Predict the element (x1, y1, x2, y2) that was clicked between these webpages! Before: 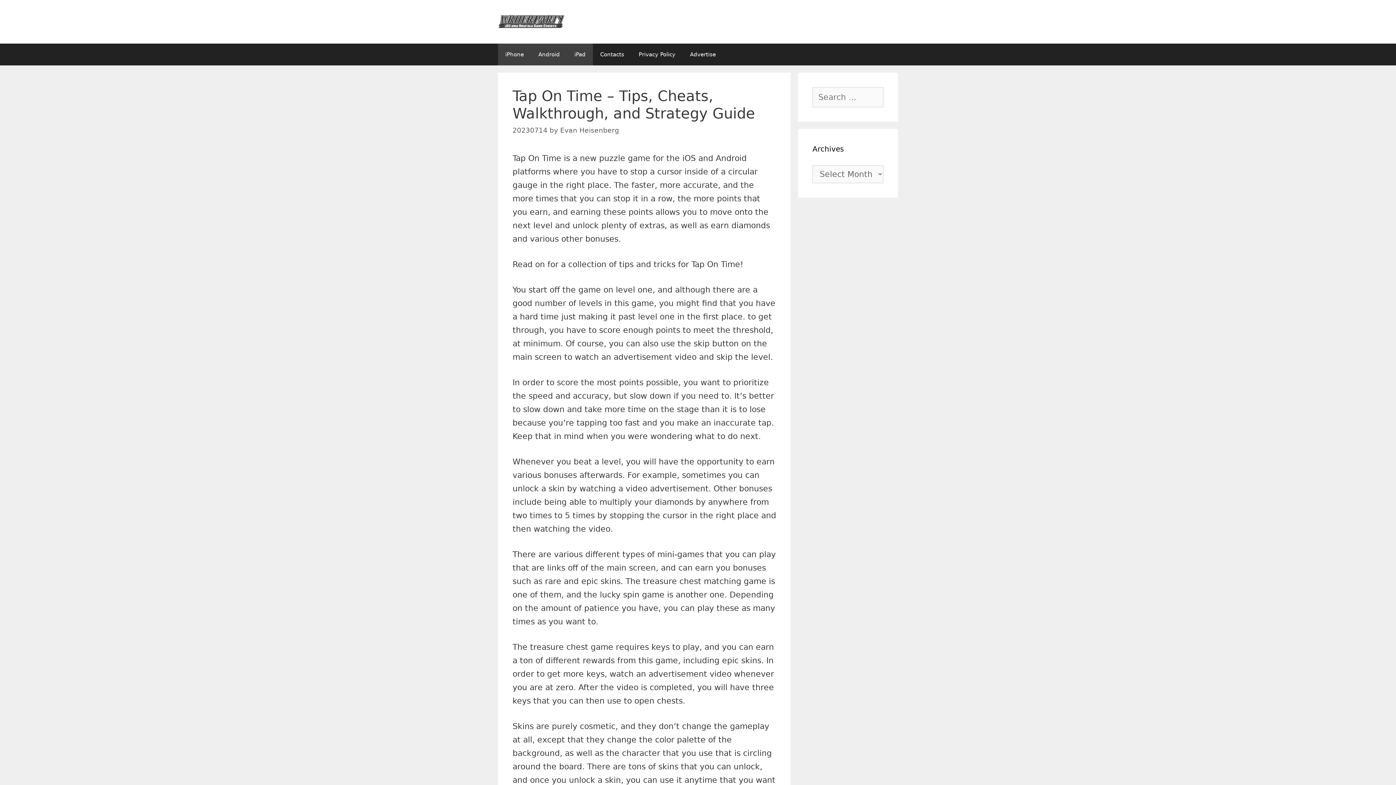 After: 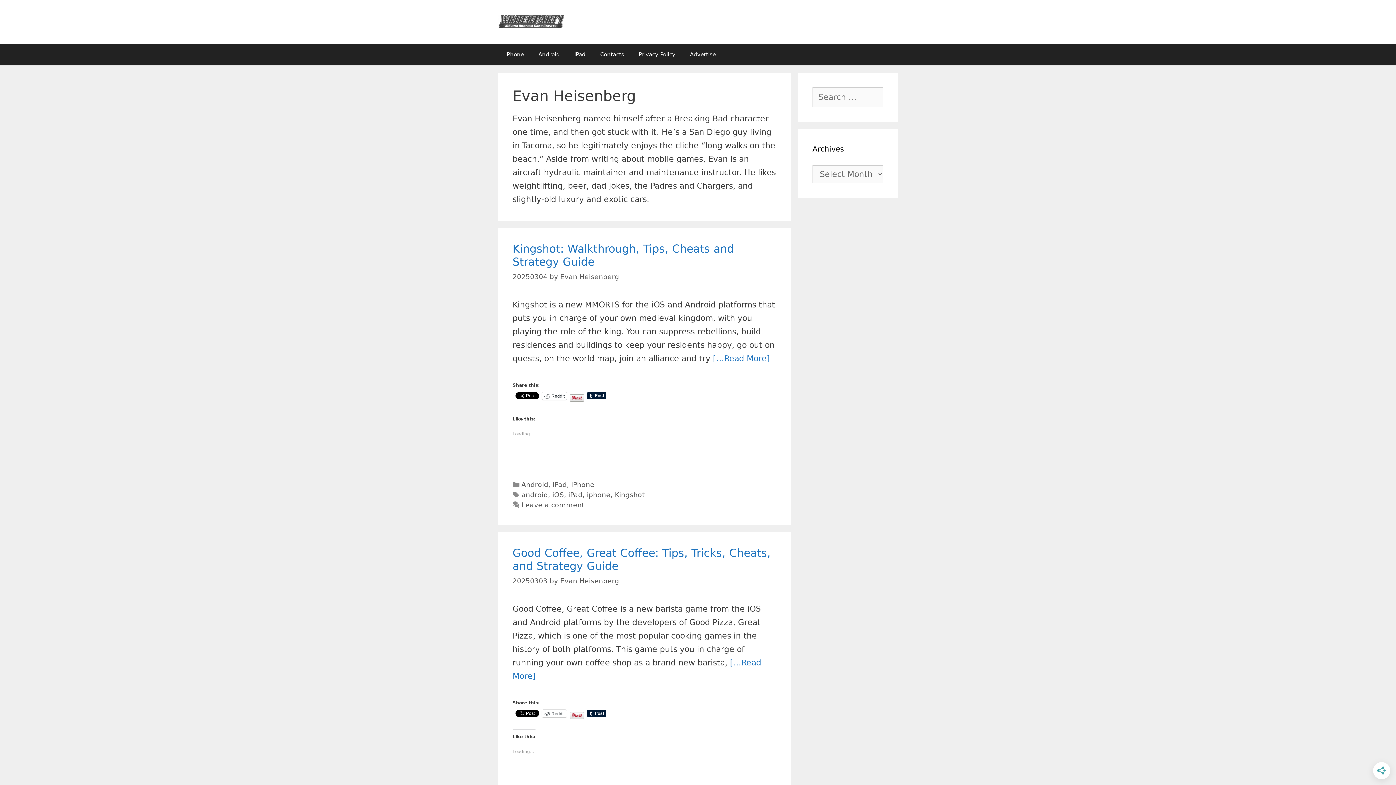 Action: bbox: (560, 126, 619, 134) label: Evan Heisenberg